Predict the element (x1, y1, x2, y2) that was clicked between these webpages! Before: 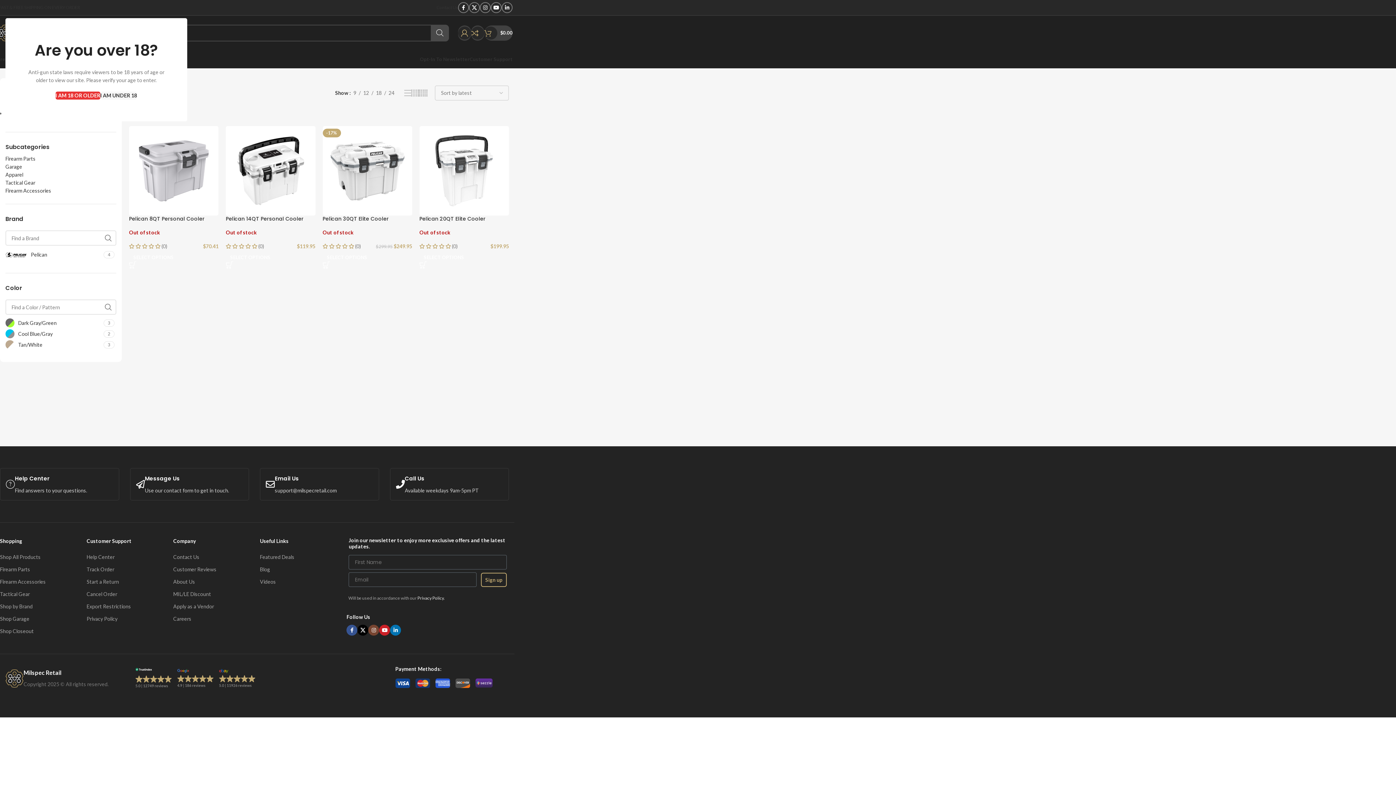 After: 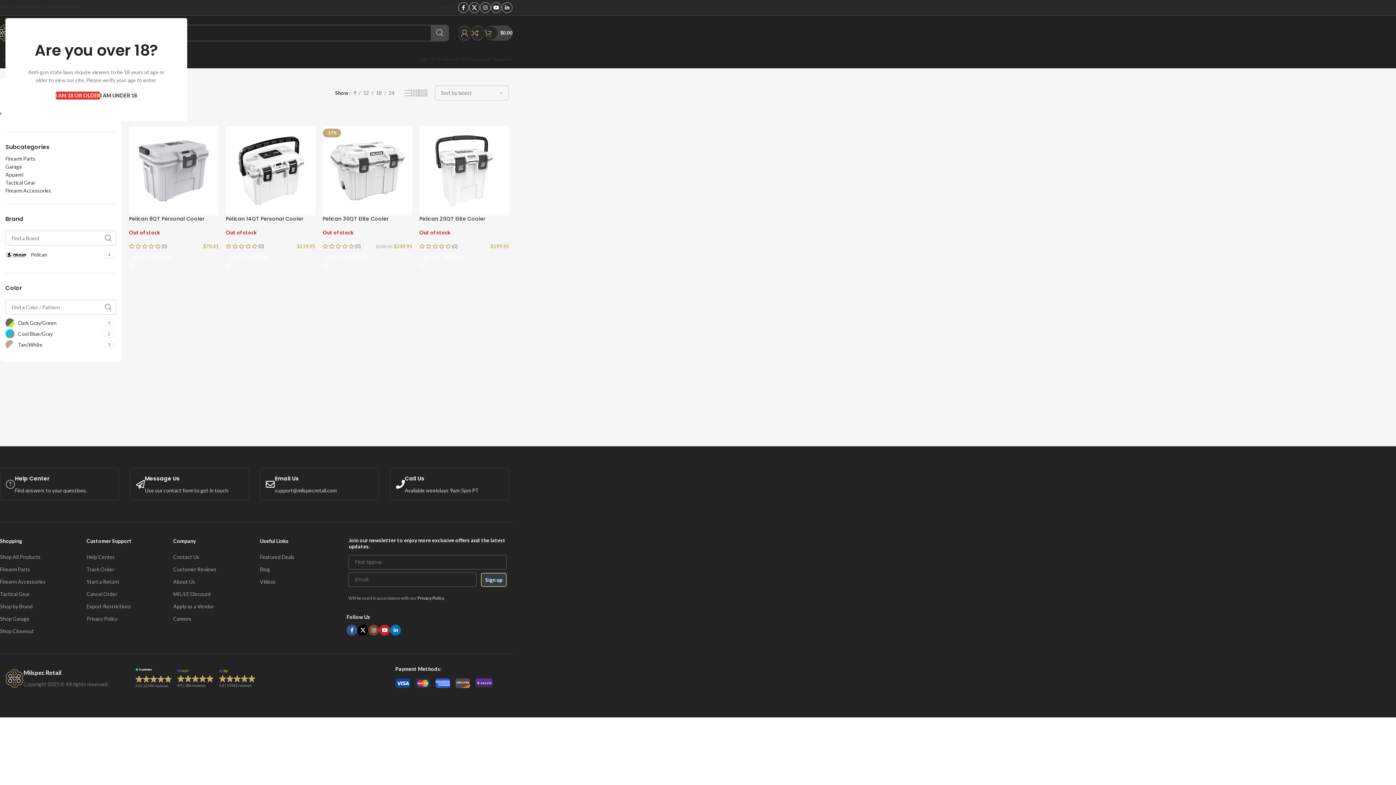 Action: bbox: (481, 573, 506, 587) label: Sign up